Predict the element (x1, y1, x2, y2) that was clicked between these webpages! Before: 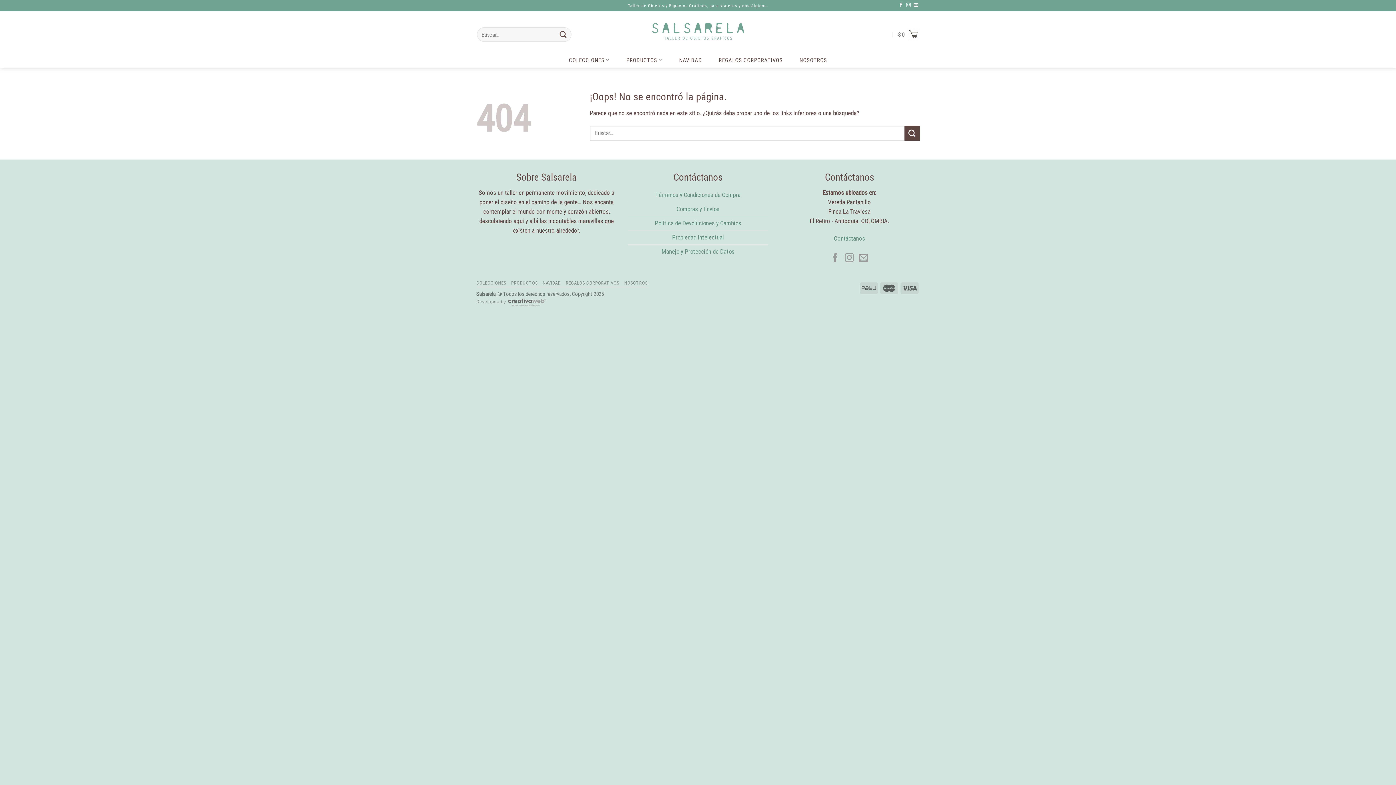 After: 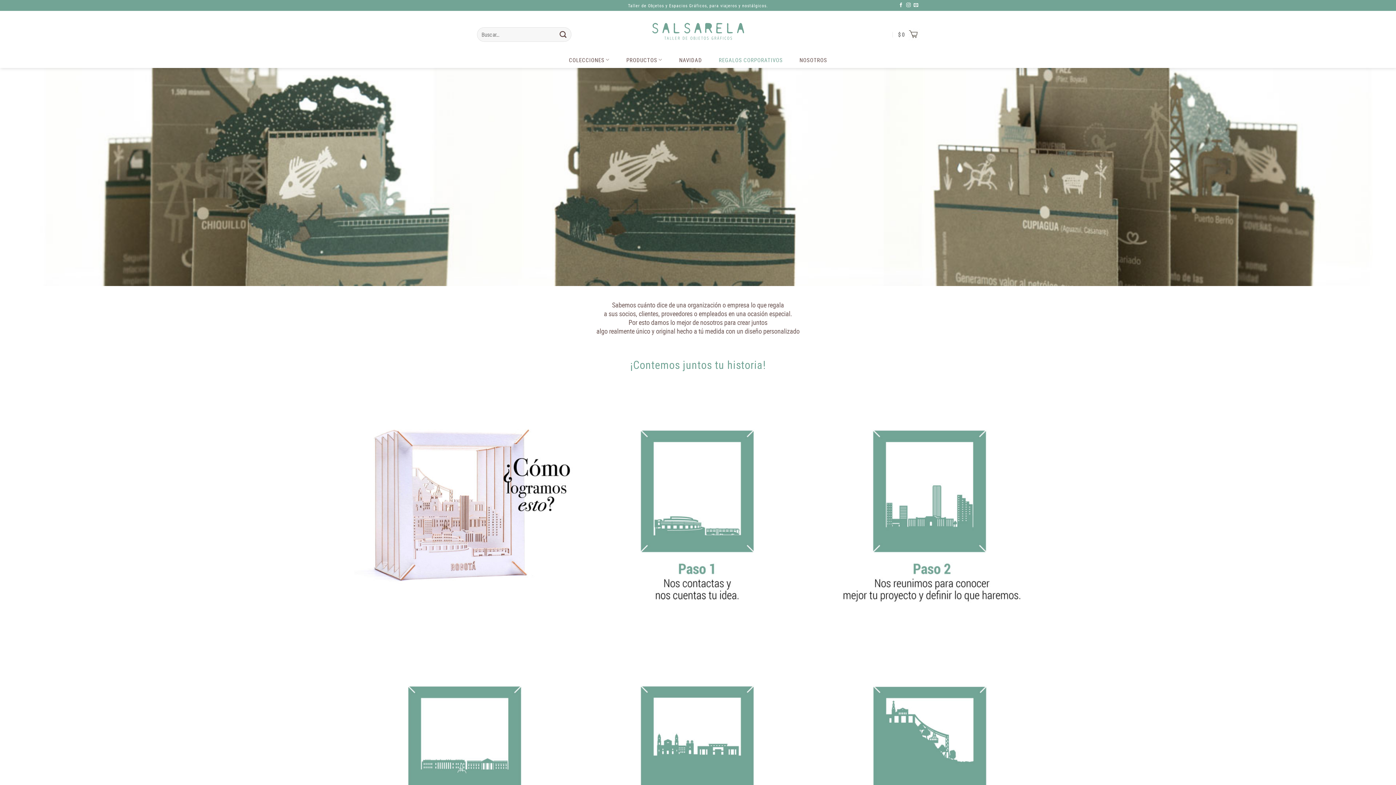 Action: bbox: (565, 280, 619, 285) label: REGALOS CORPORATIVOS